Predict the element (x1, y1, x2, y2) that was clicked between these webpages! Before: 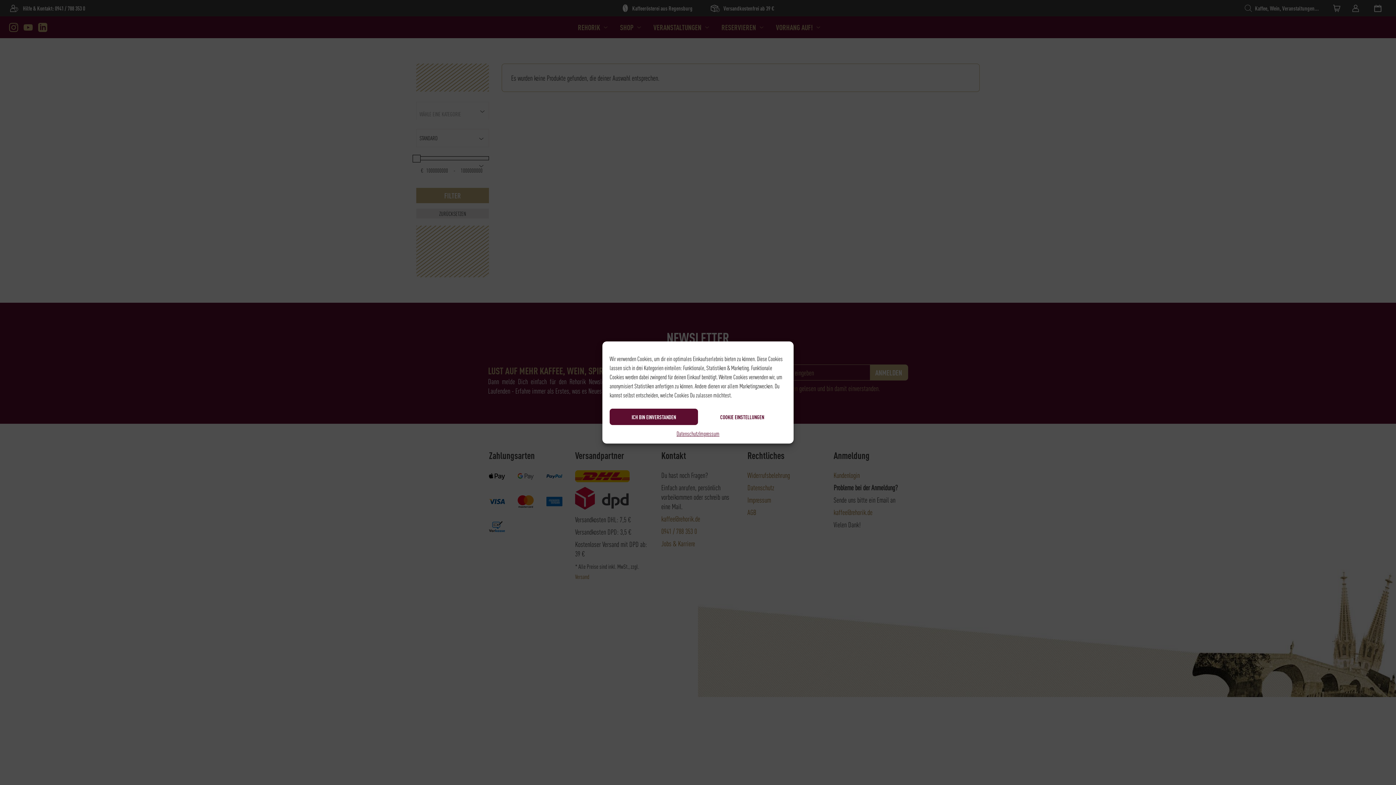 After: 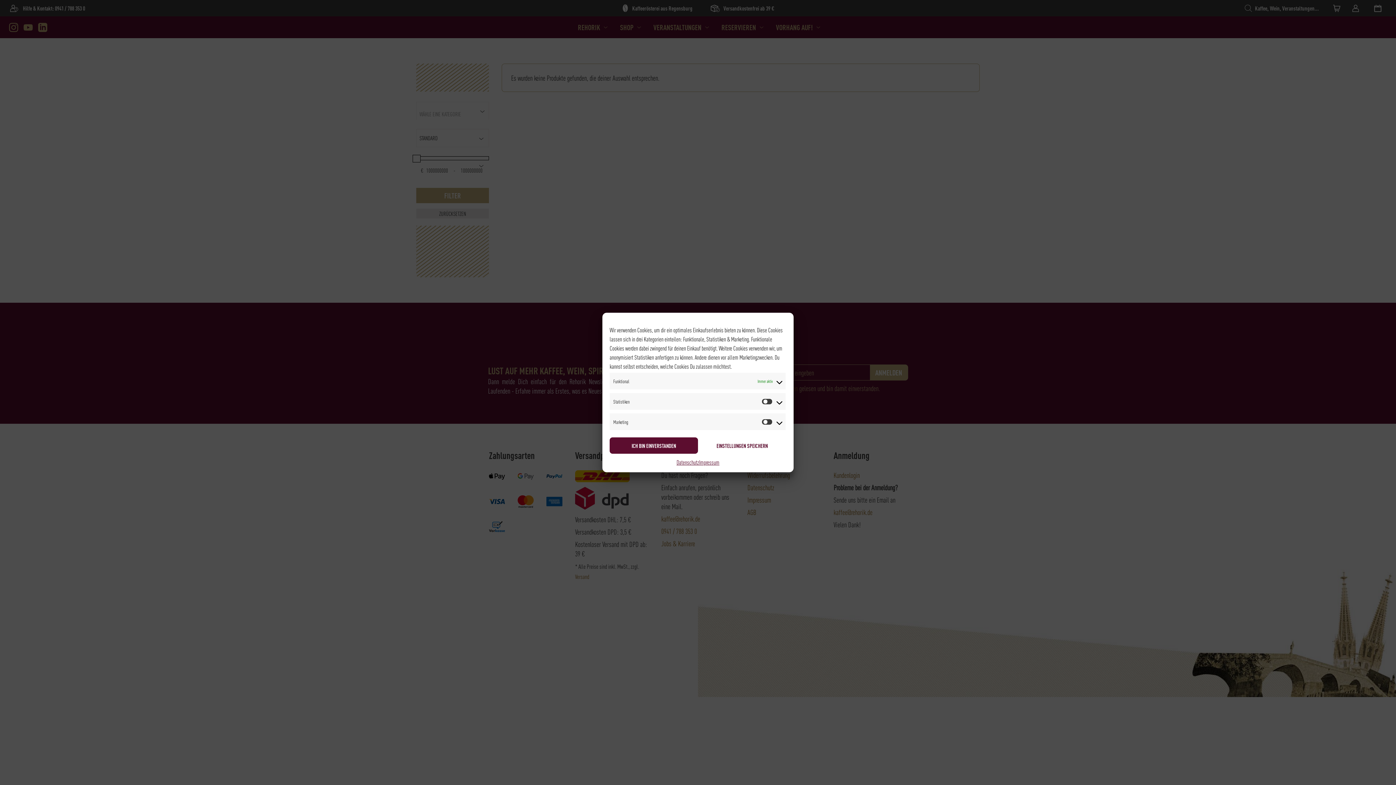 Action: bbox: (698, 408, 786, 425) label: COOKIE EINSTELLUNGEN